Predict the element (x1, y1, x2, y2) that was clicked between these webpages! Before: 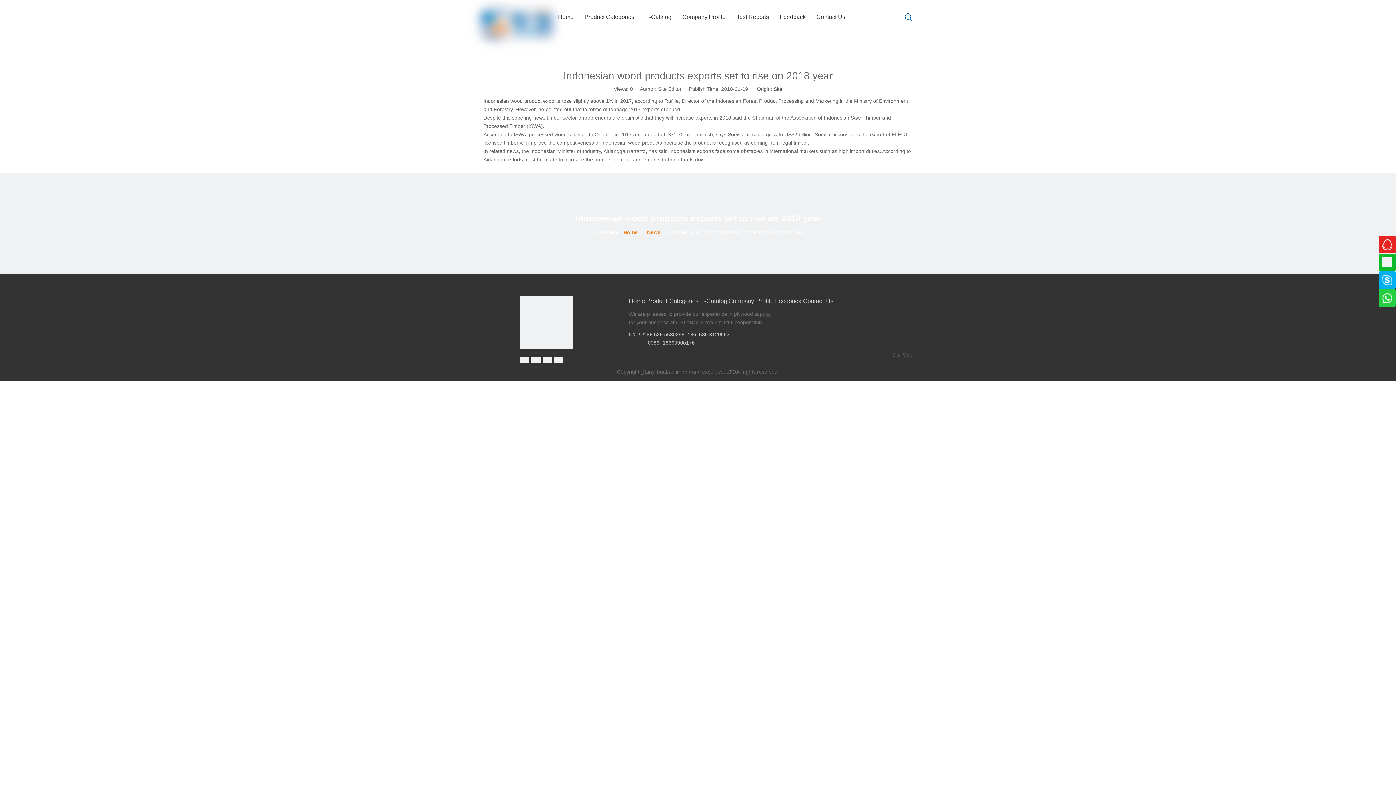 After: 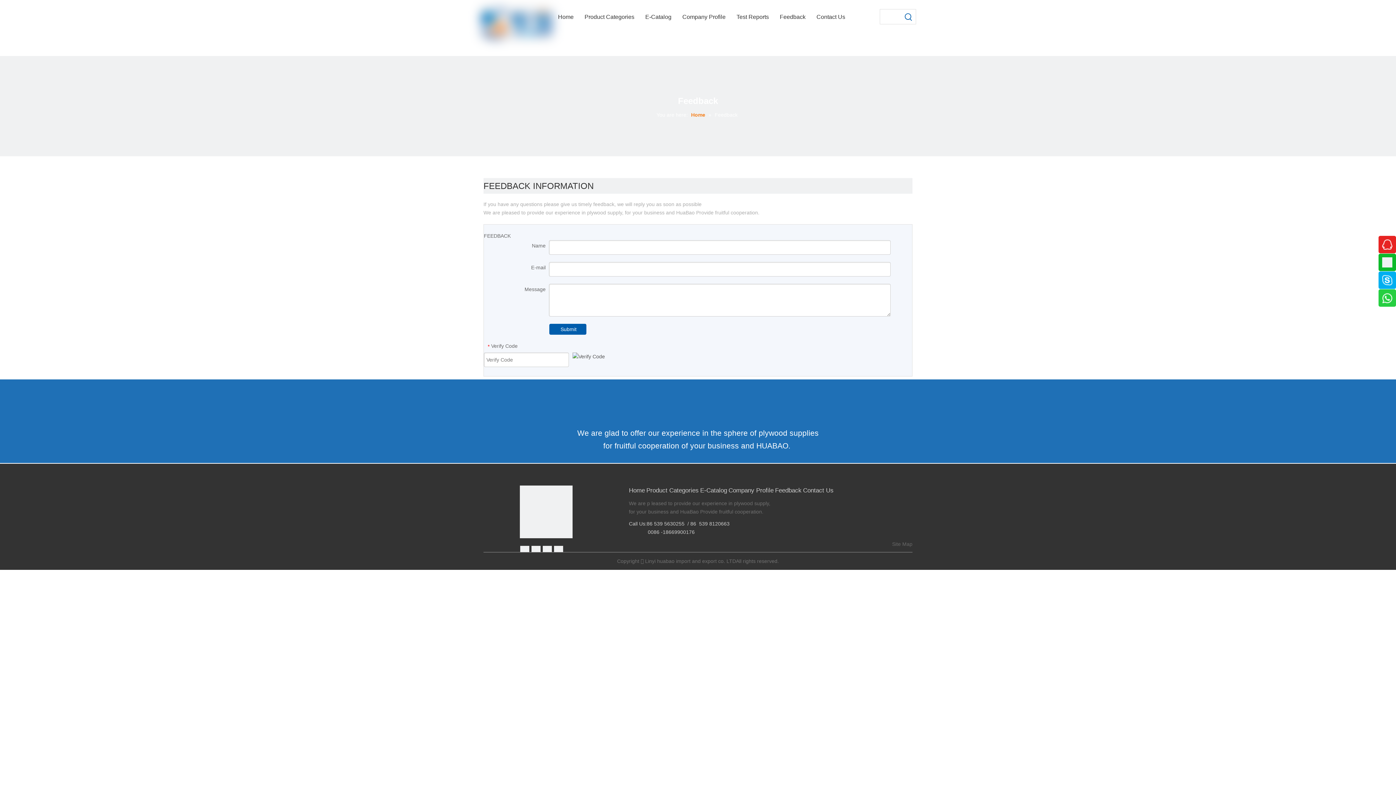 Action: label: Feedback bbox: (775, 297, 801, 304)